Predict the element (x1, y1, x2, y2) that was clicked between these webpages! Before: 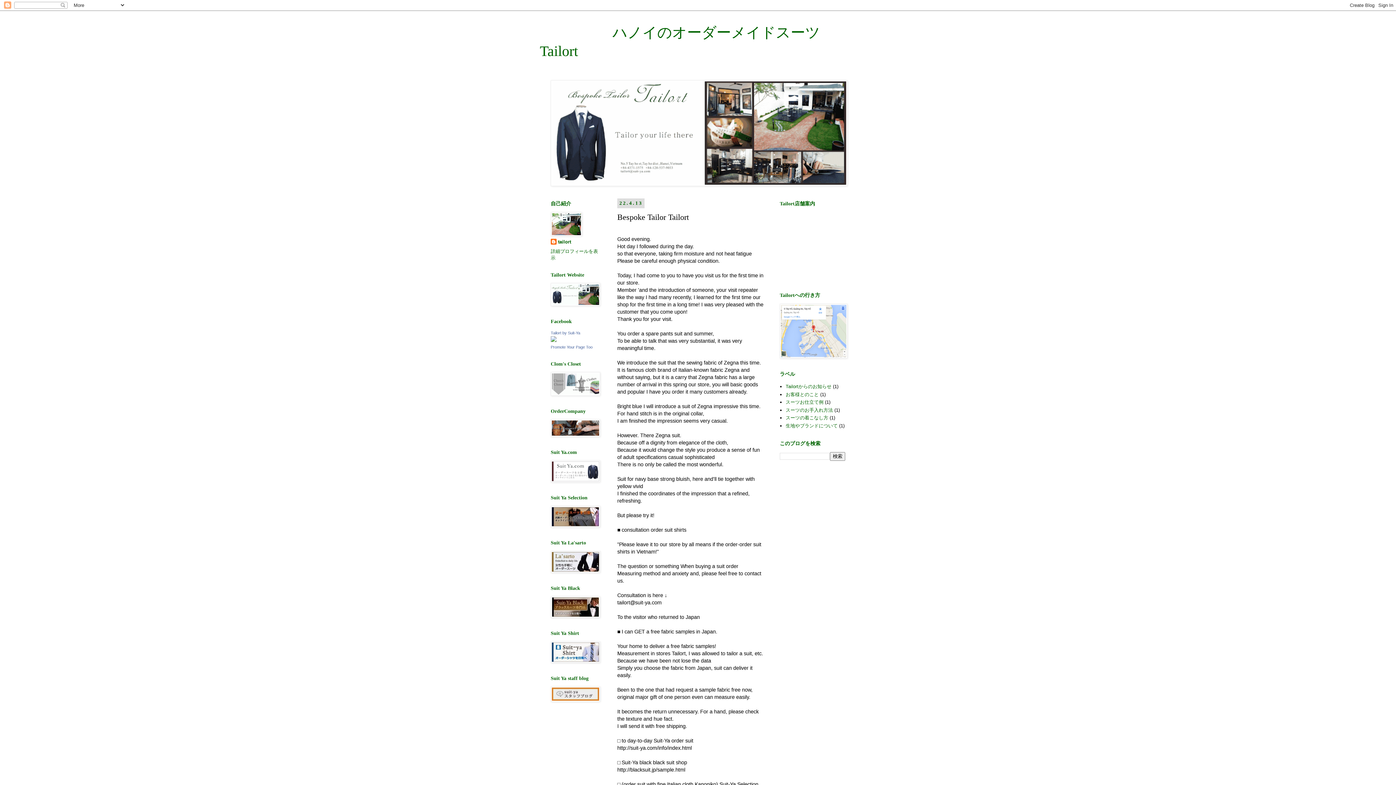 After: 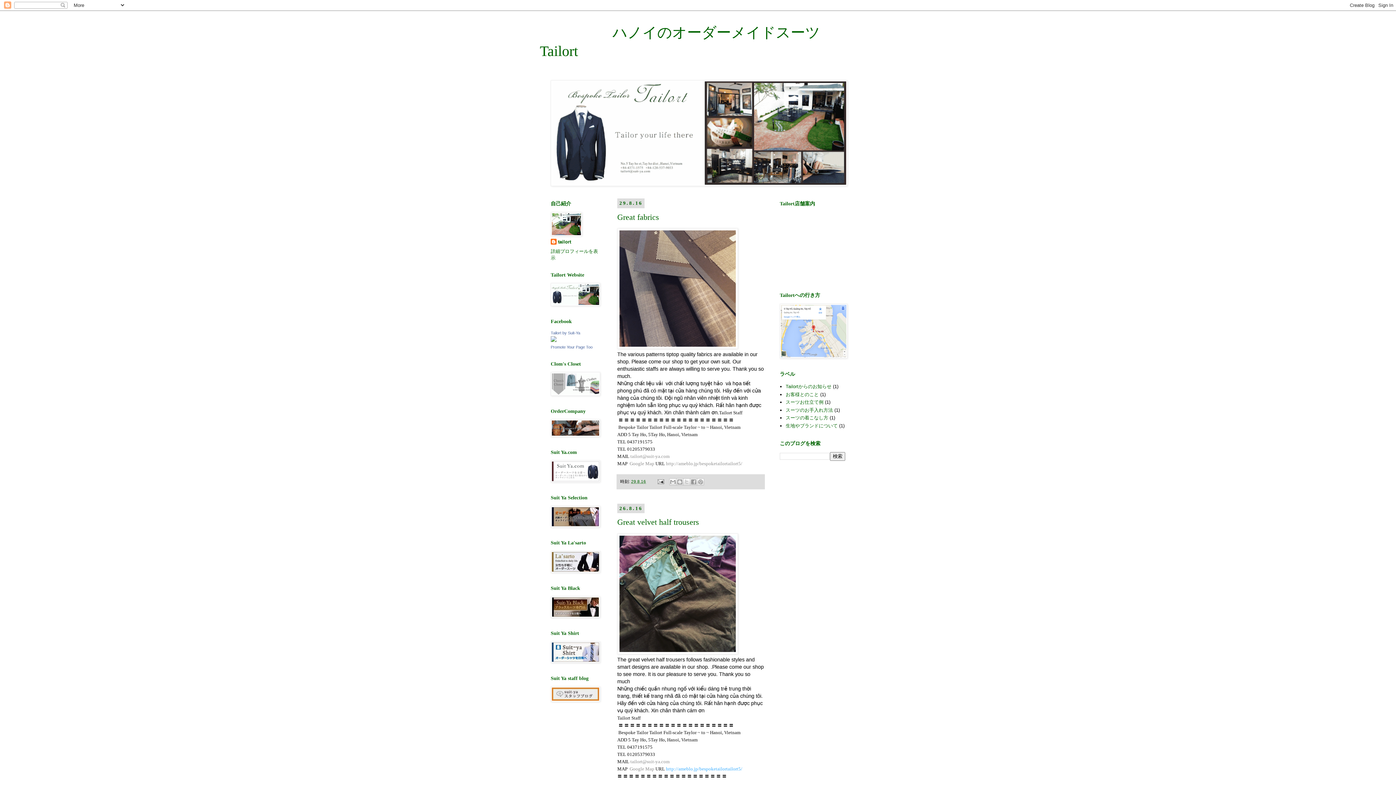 Action: bbox: (550, 181, 847, 187)